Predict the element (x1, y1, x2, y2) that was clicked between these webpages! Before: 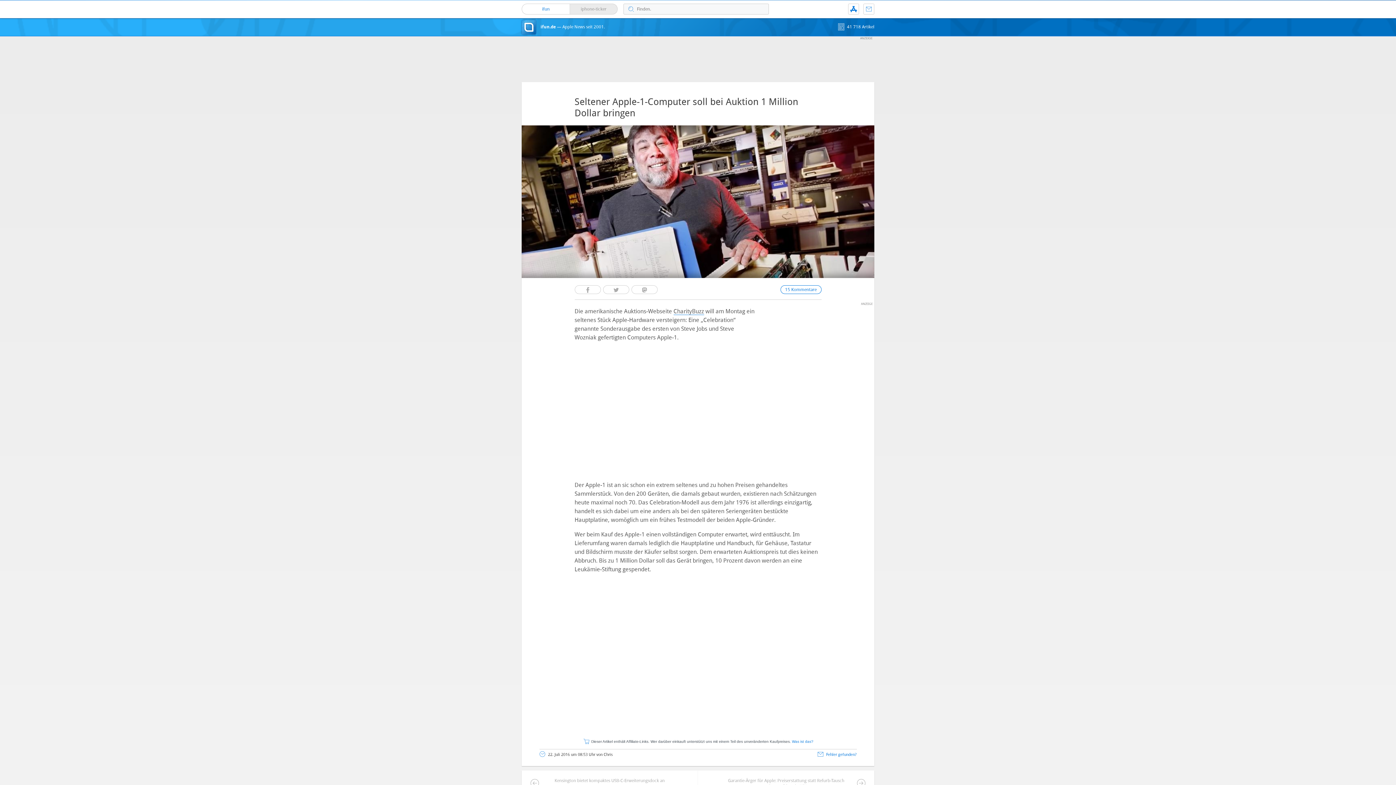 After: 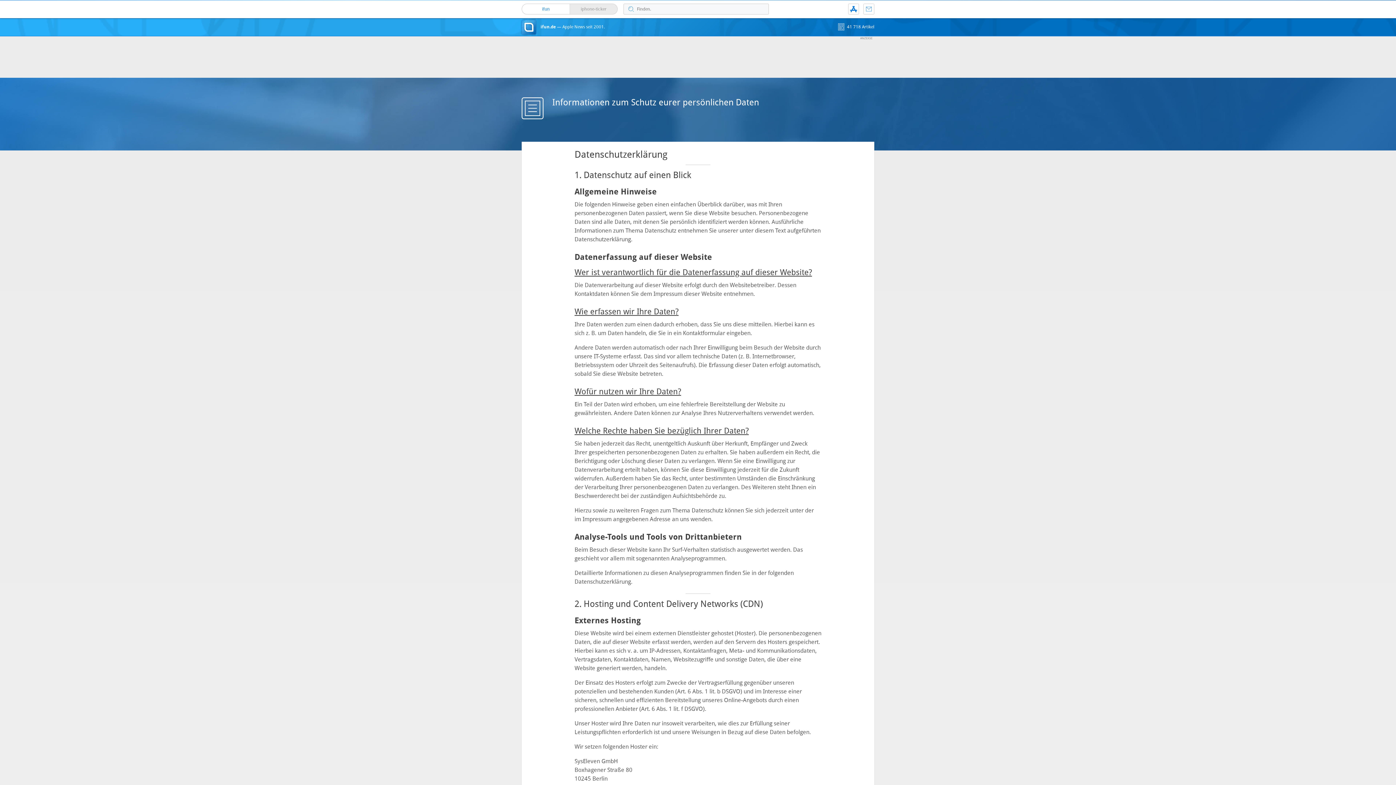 Action: label: Was ist das? bbox: (792, 739, 813, 743)